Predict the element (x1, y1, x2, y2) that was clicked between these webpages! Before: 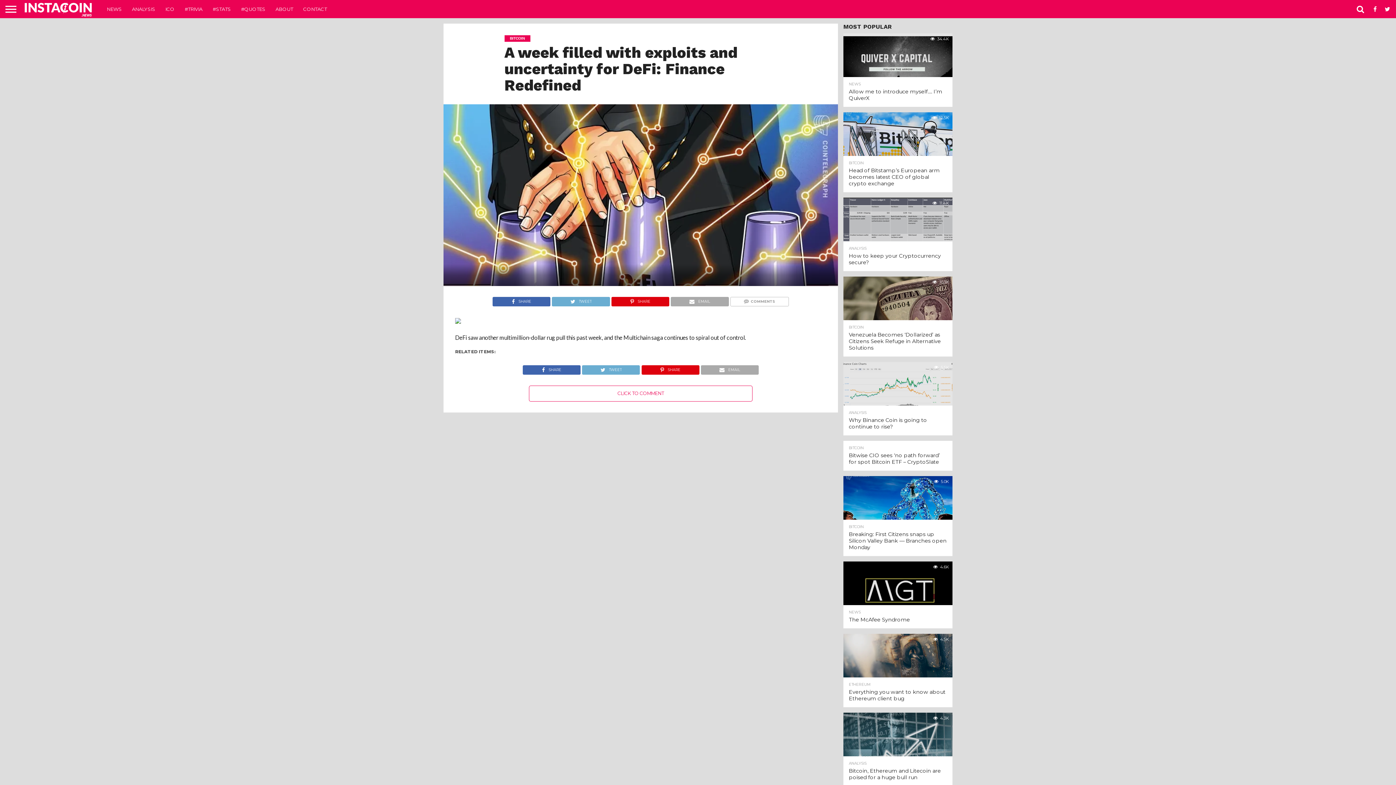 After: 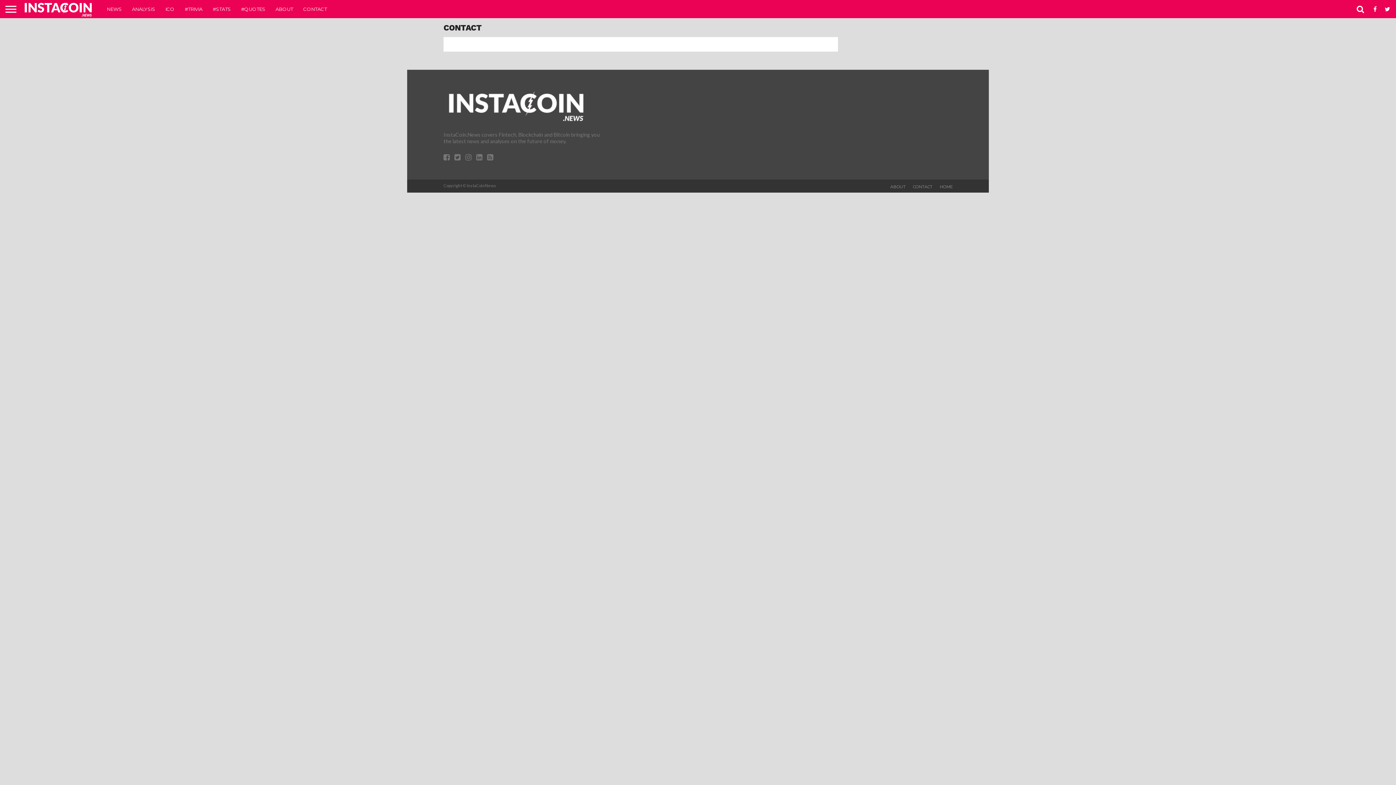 Action: bbox: (298, 0, 332, 18) label: CONTACT